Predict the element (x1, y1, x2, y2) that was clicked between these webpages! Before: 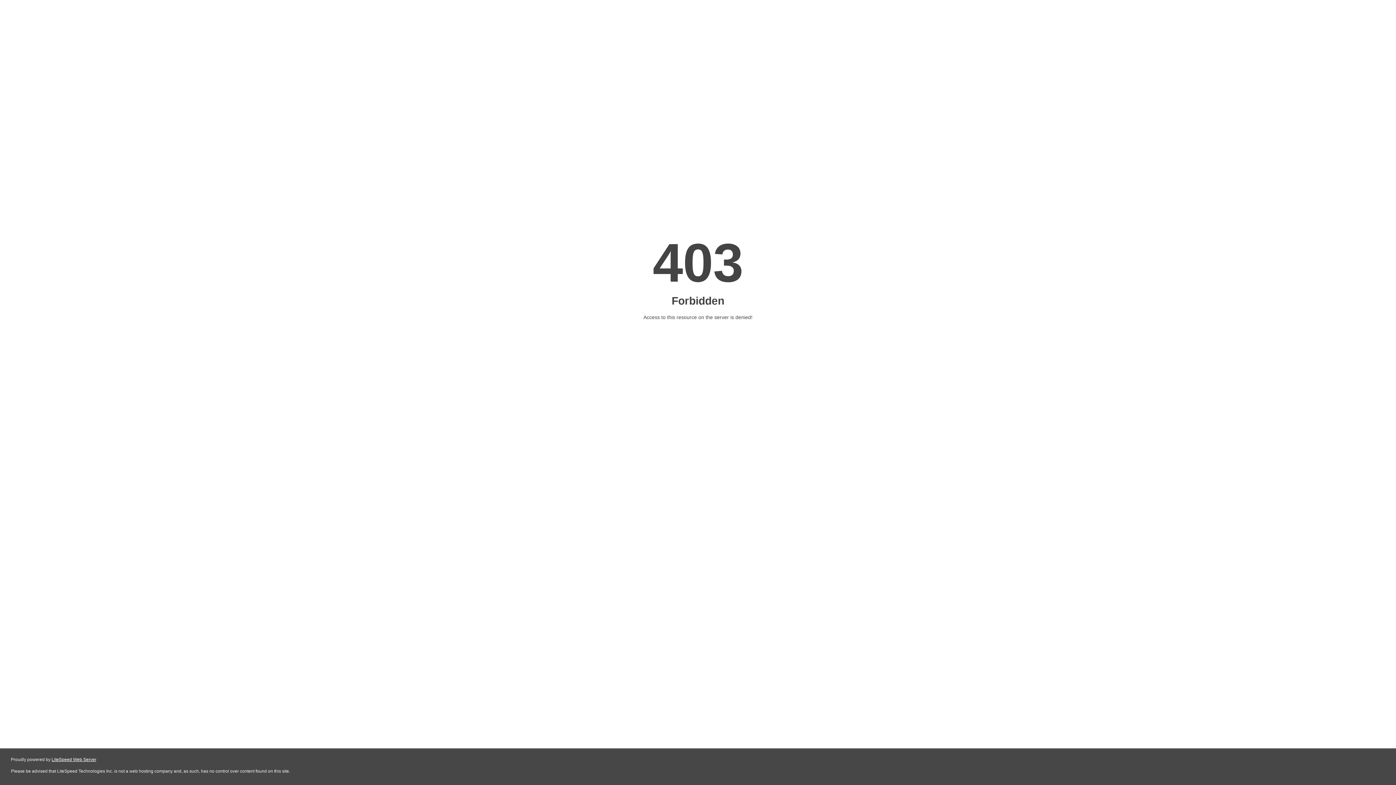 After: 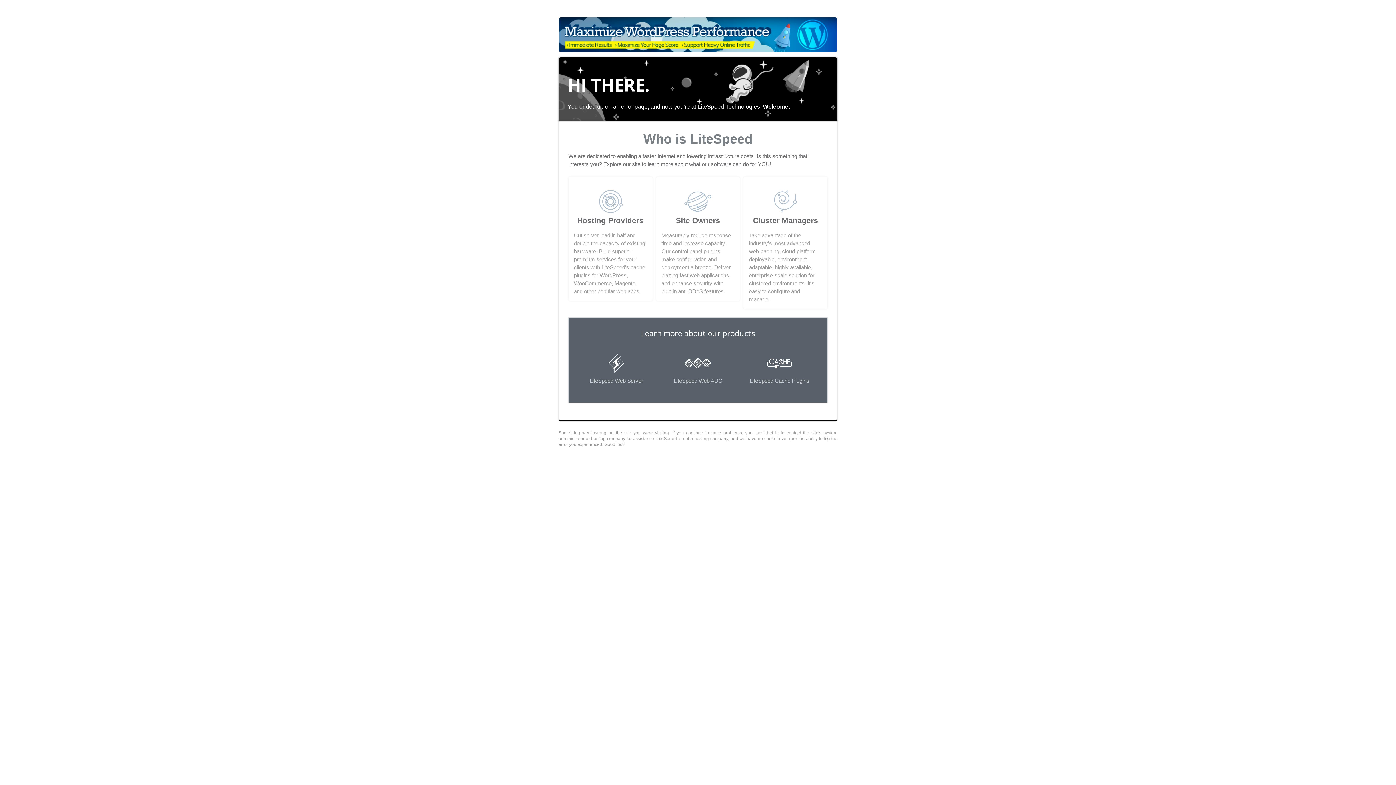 Action: bbox: (51, 757, 96, 762) label: LiteSpeed Web Server